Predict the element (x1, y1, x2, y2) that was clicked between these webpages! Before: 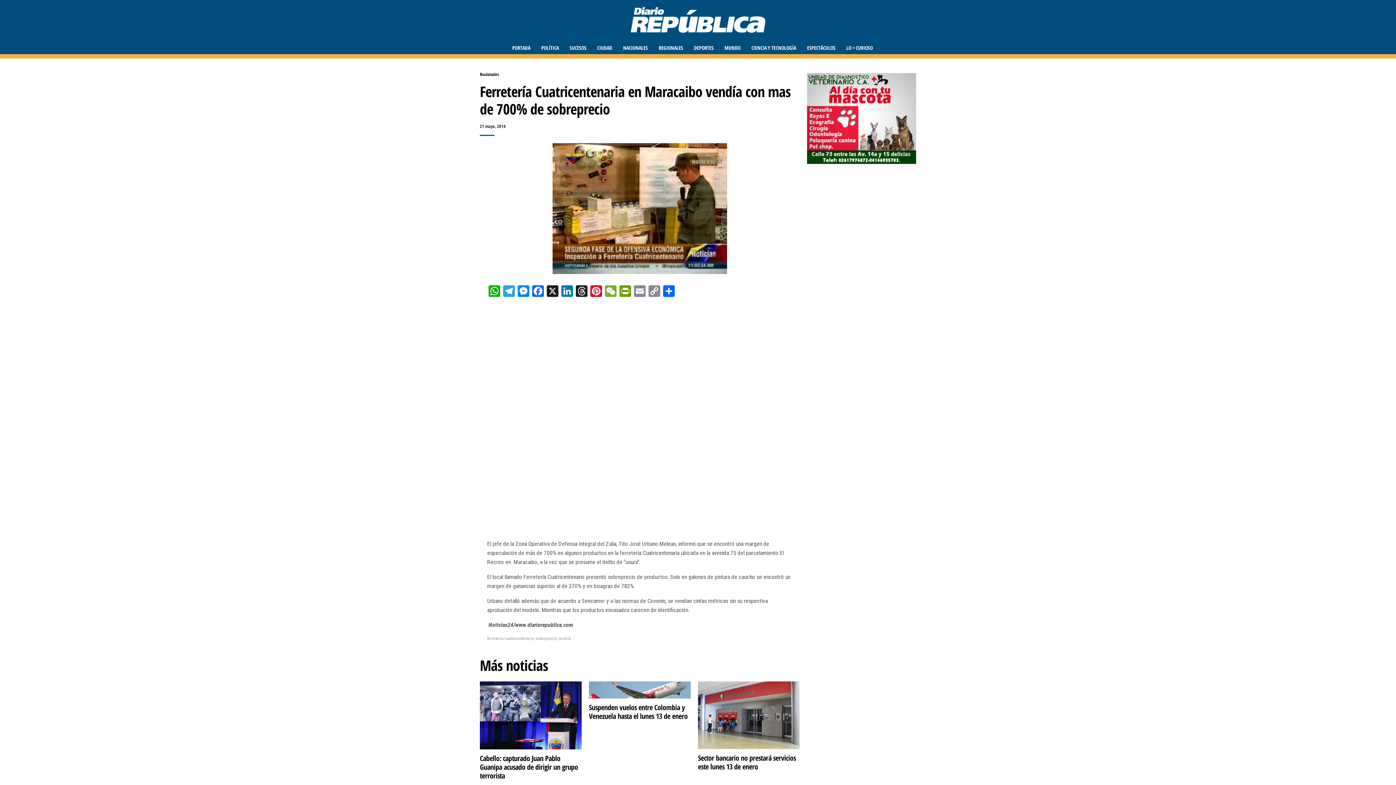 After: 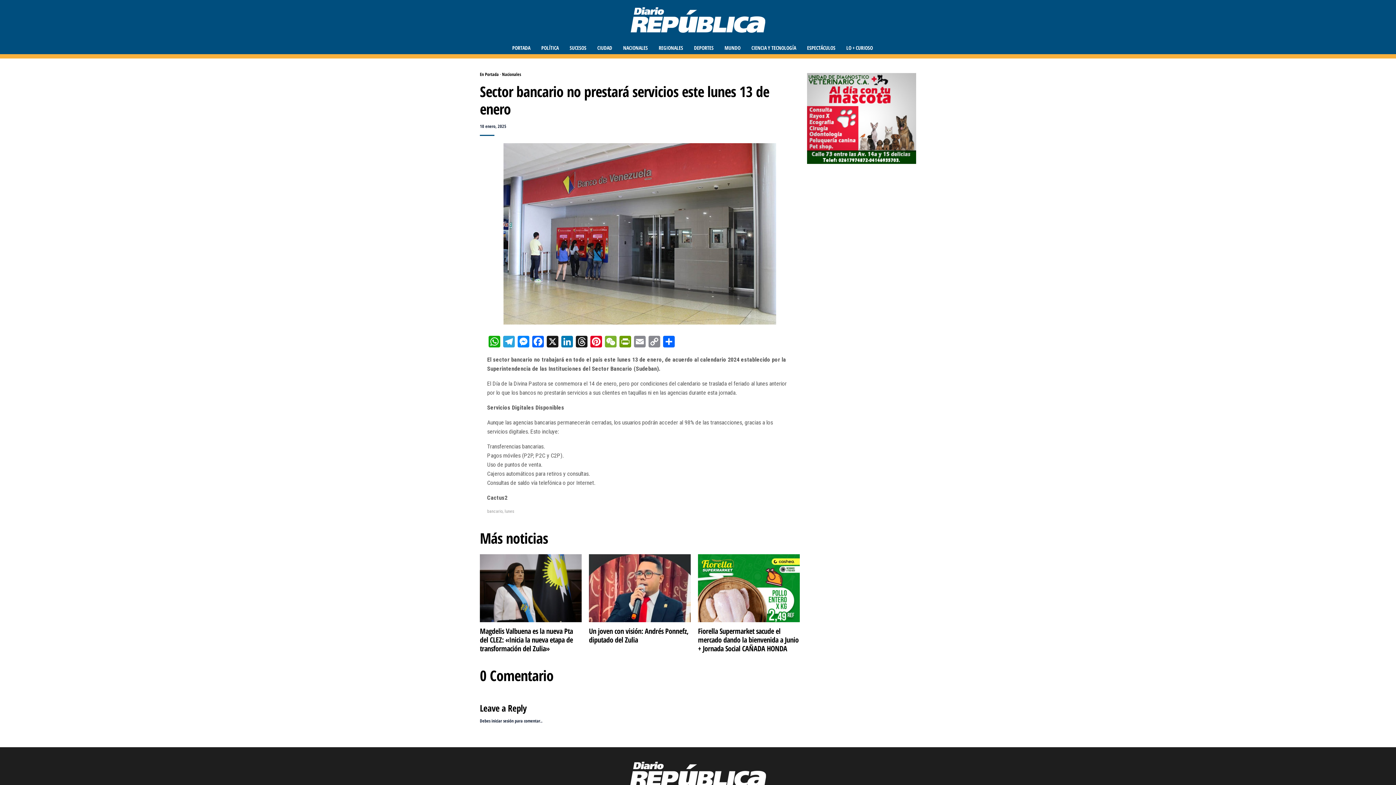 Action: label: Sector bancario no prestará servicios este lunes 13 de enero bbox: (698, 681, 800, 771)